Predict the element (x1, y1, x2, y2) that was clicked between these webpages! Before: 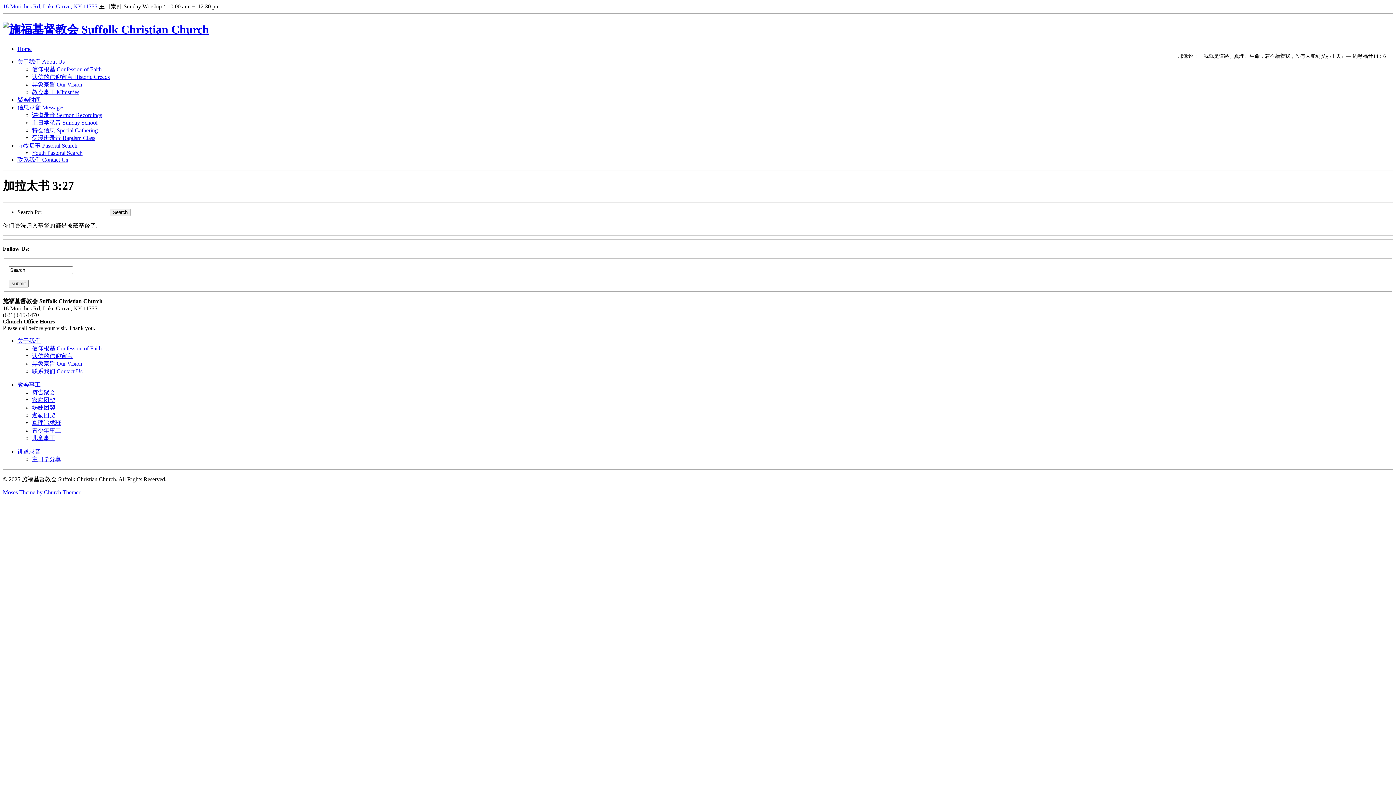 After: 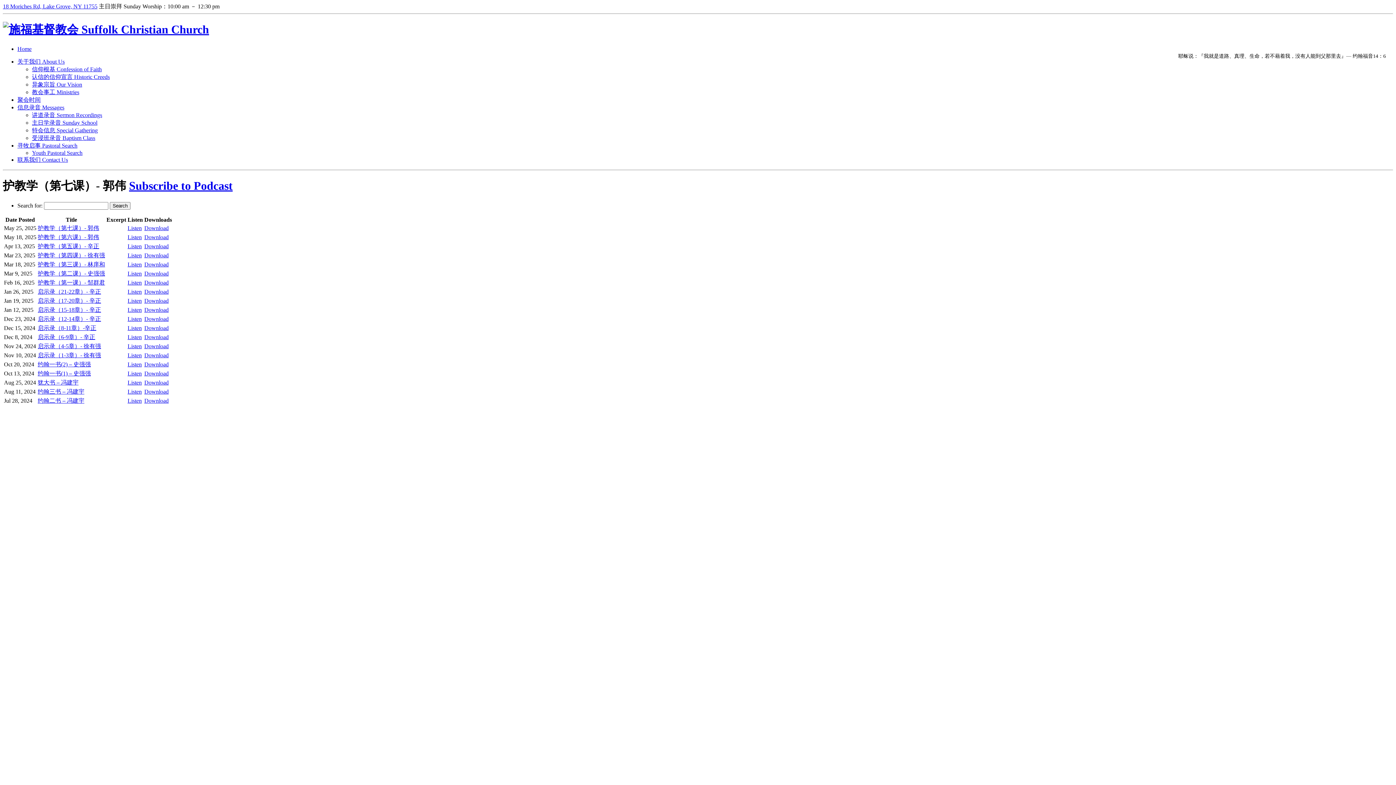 Action: label: 主日学录音 Sunday School bbox: (32, 119, 97, 125)